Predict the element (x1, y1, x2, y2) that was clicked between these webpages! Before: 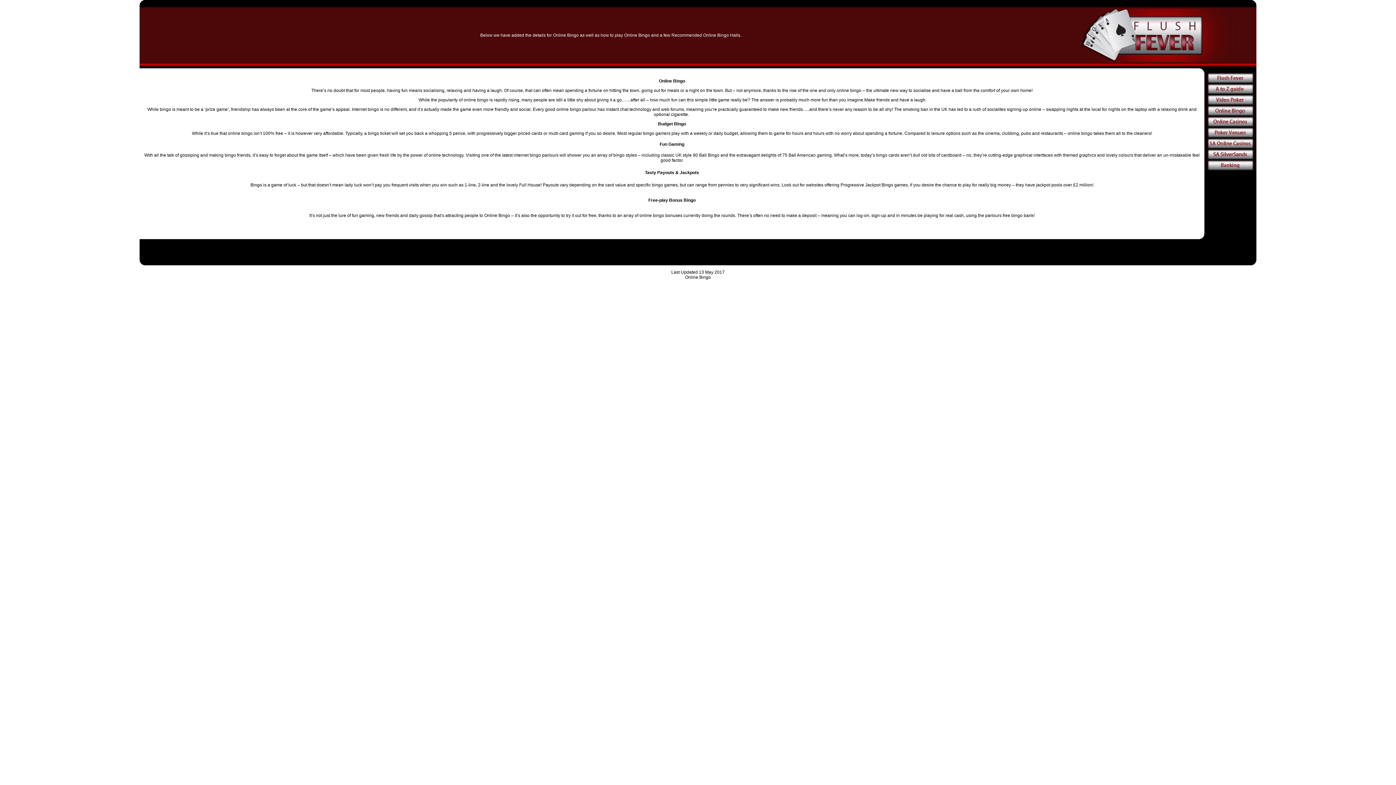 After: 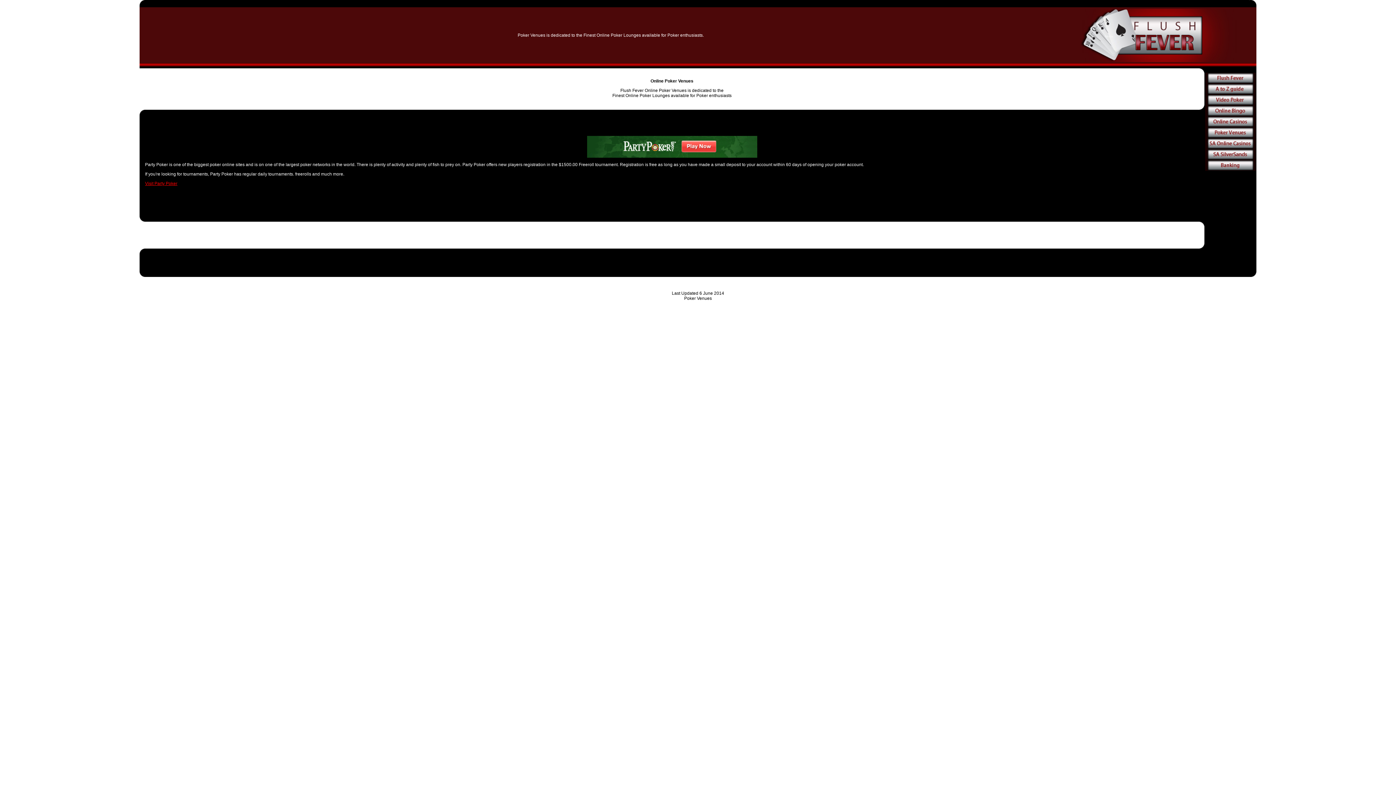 Action: bbox: (1205, 134, 1256, 139)